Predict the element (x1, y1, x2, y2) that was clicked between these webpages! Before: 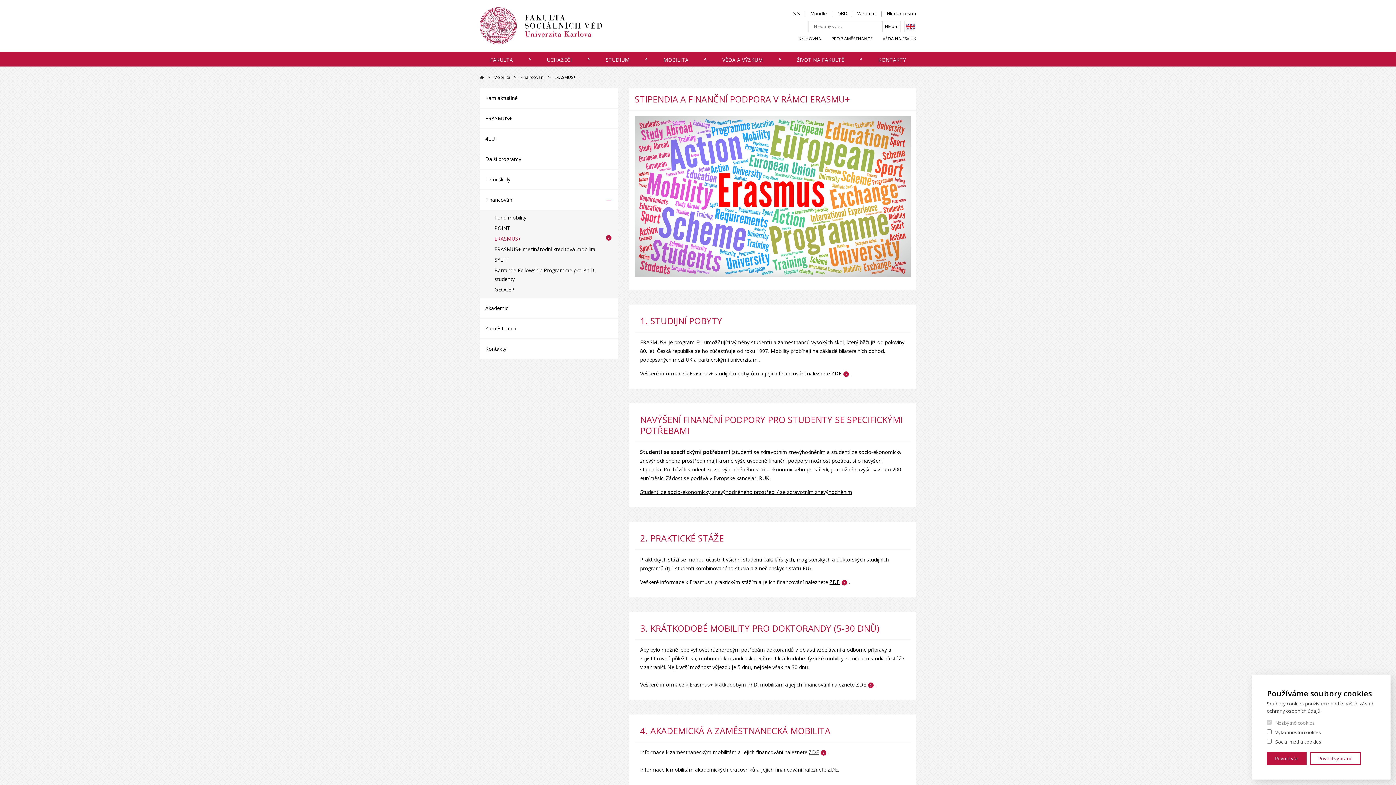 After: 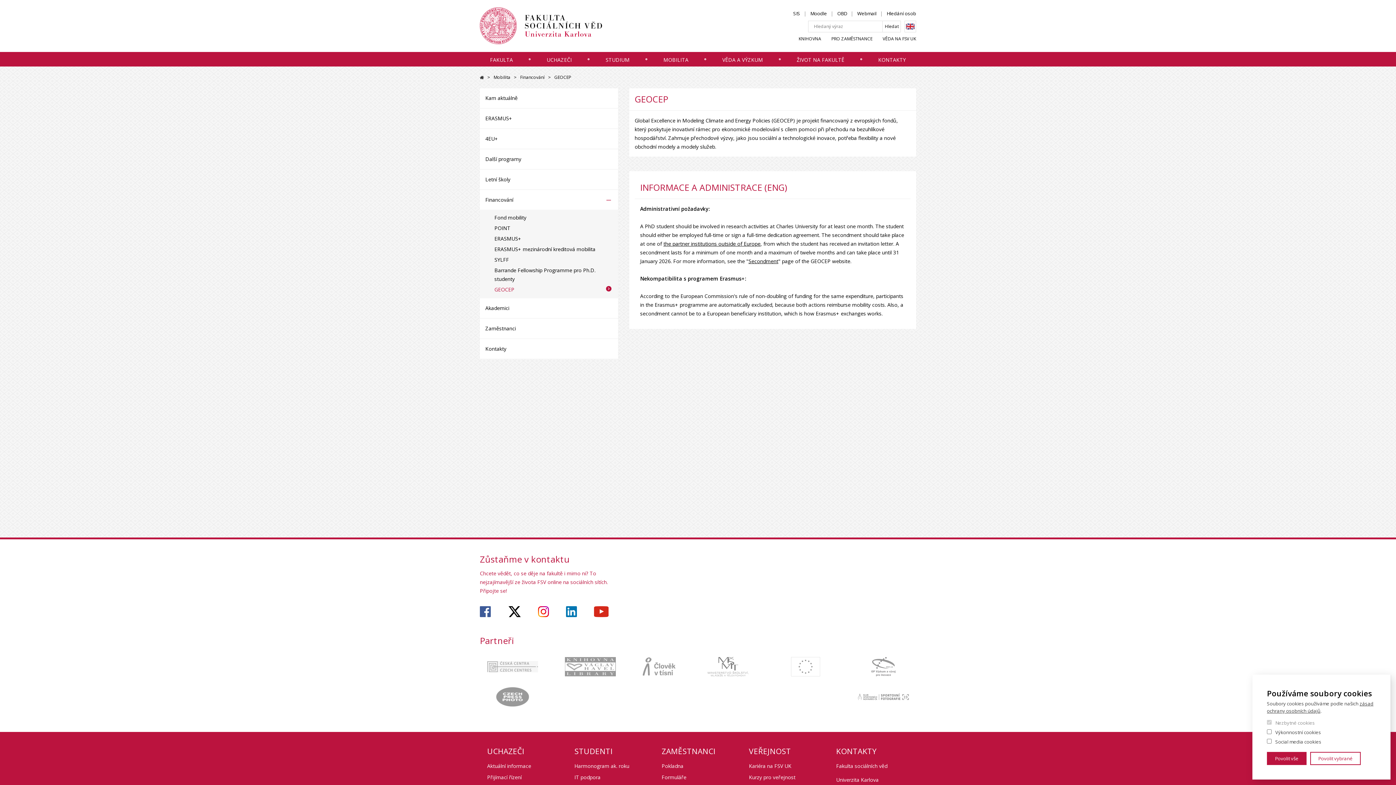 Action: label: GEOCEP bbox: (494, 285, 611, 294)